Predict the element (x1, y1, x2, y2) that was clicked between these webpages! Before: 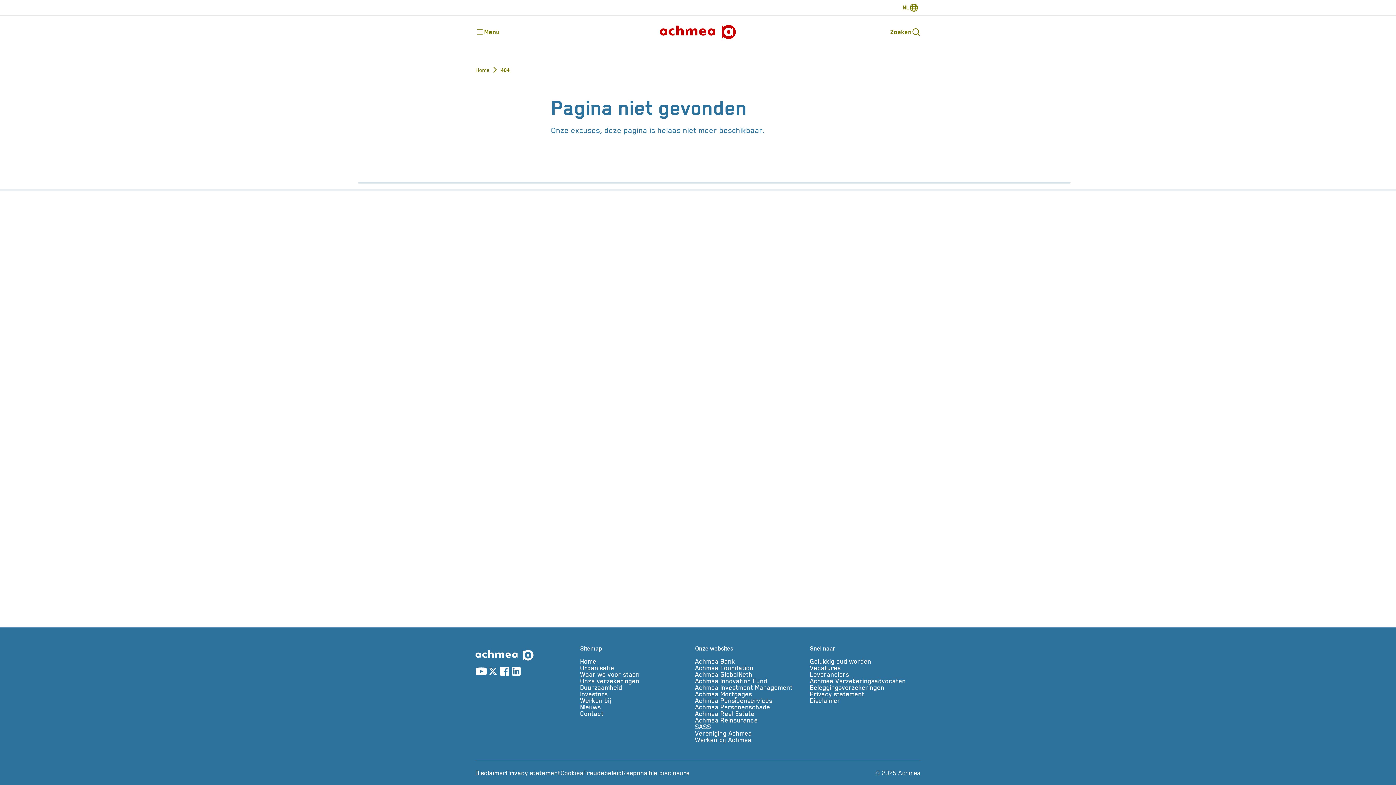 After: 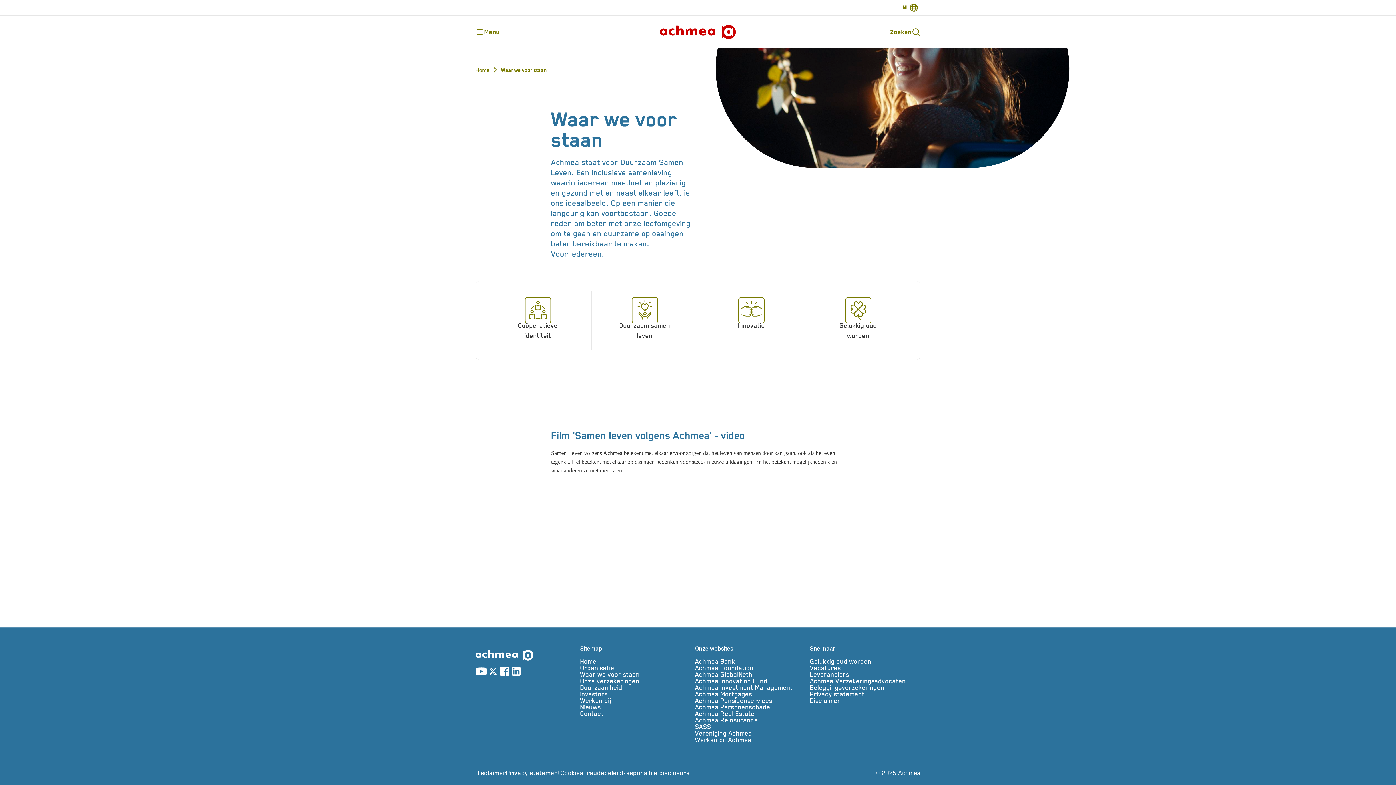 Action: label: Waar we voor staan bbox: (580, 671, 690, 678)